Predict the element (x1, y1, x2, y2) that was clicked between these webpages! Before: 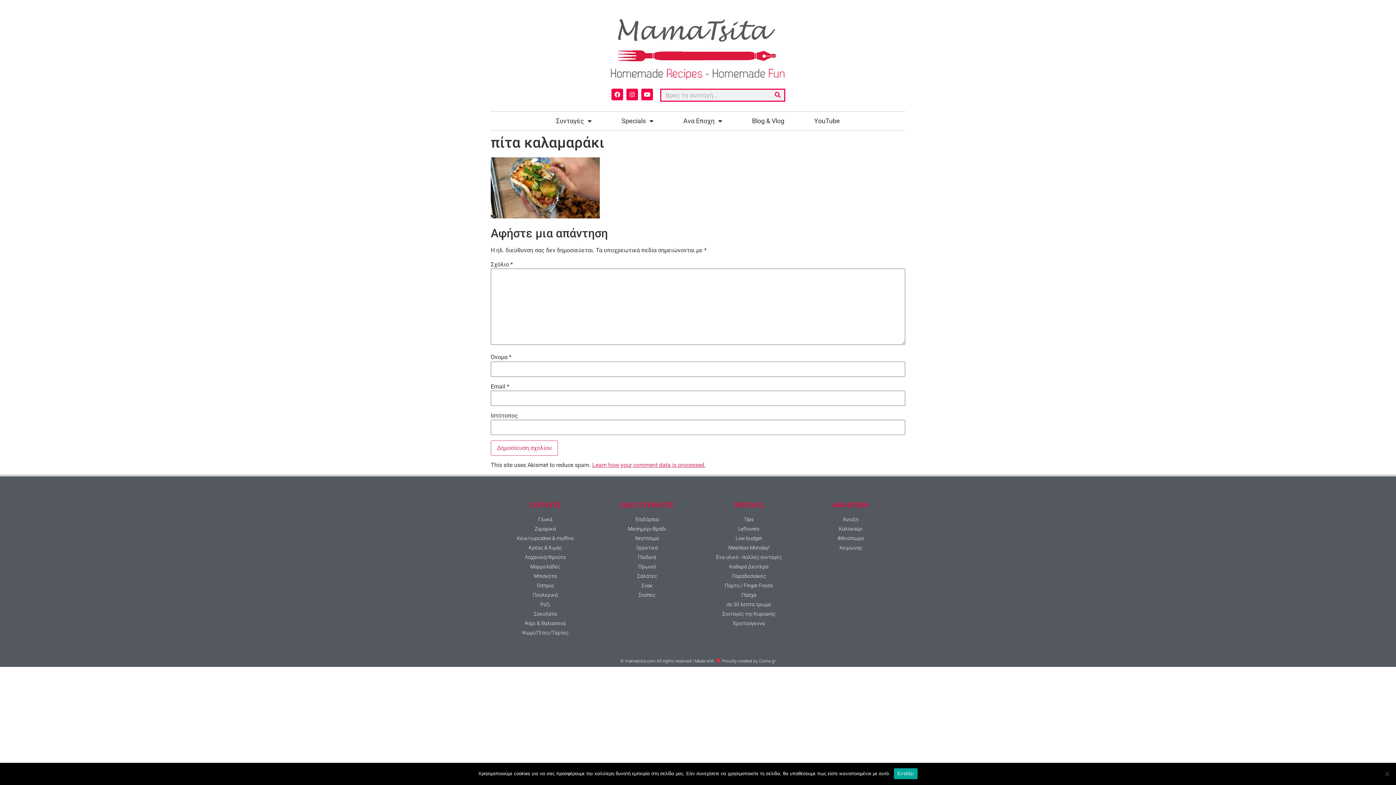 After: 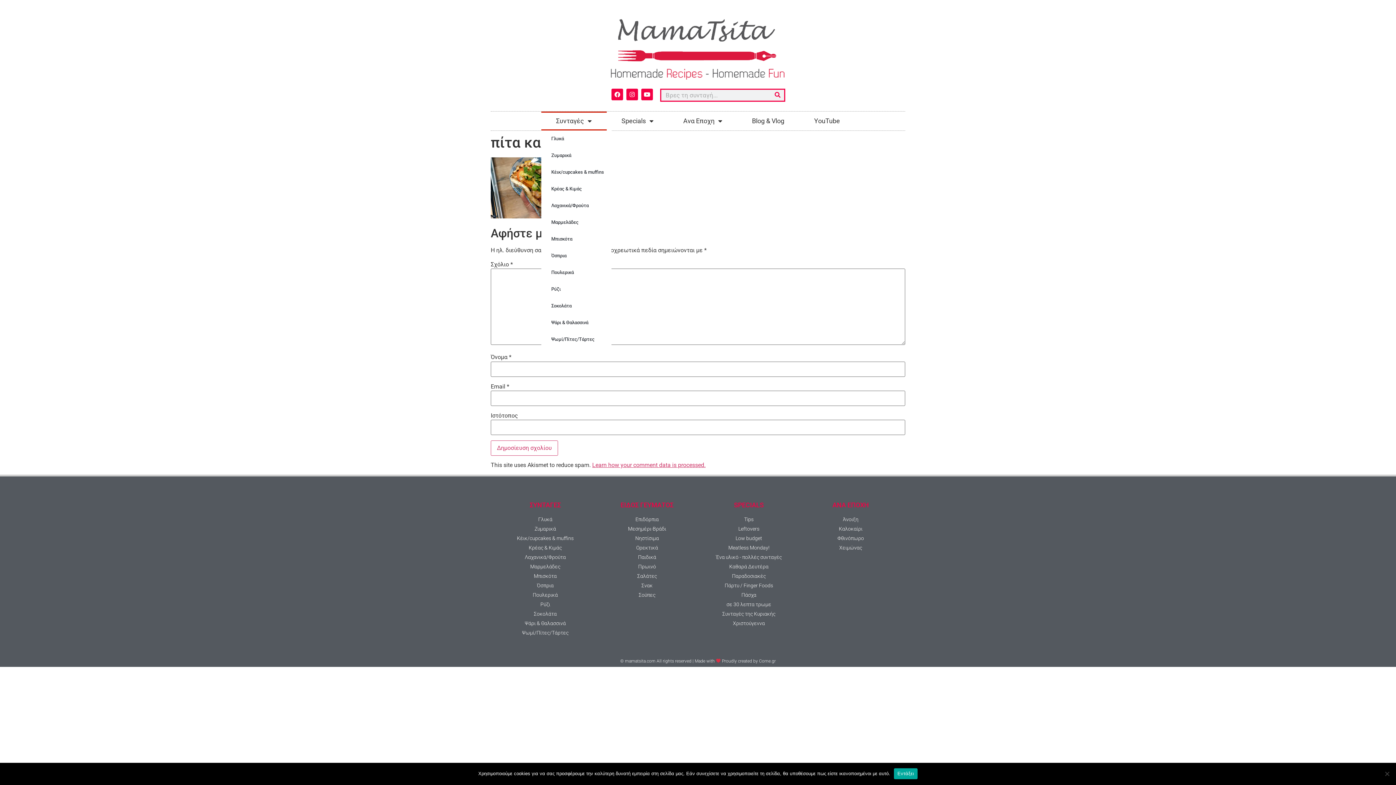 Action: label: Συνταγές bbox: (541, 111, 606, 130)